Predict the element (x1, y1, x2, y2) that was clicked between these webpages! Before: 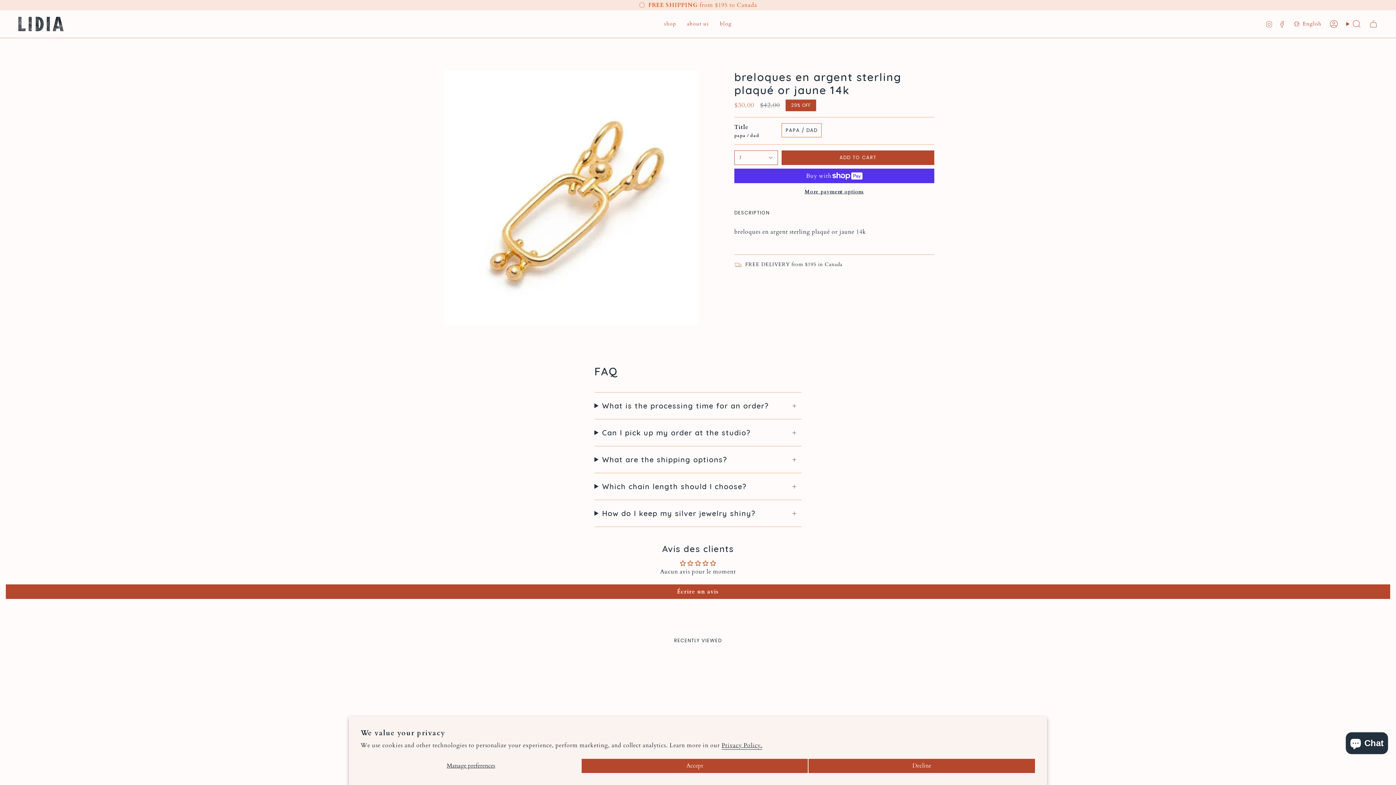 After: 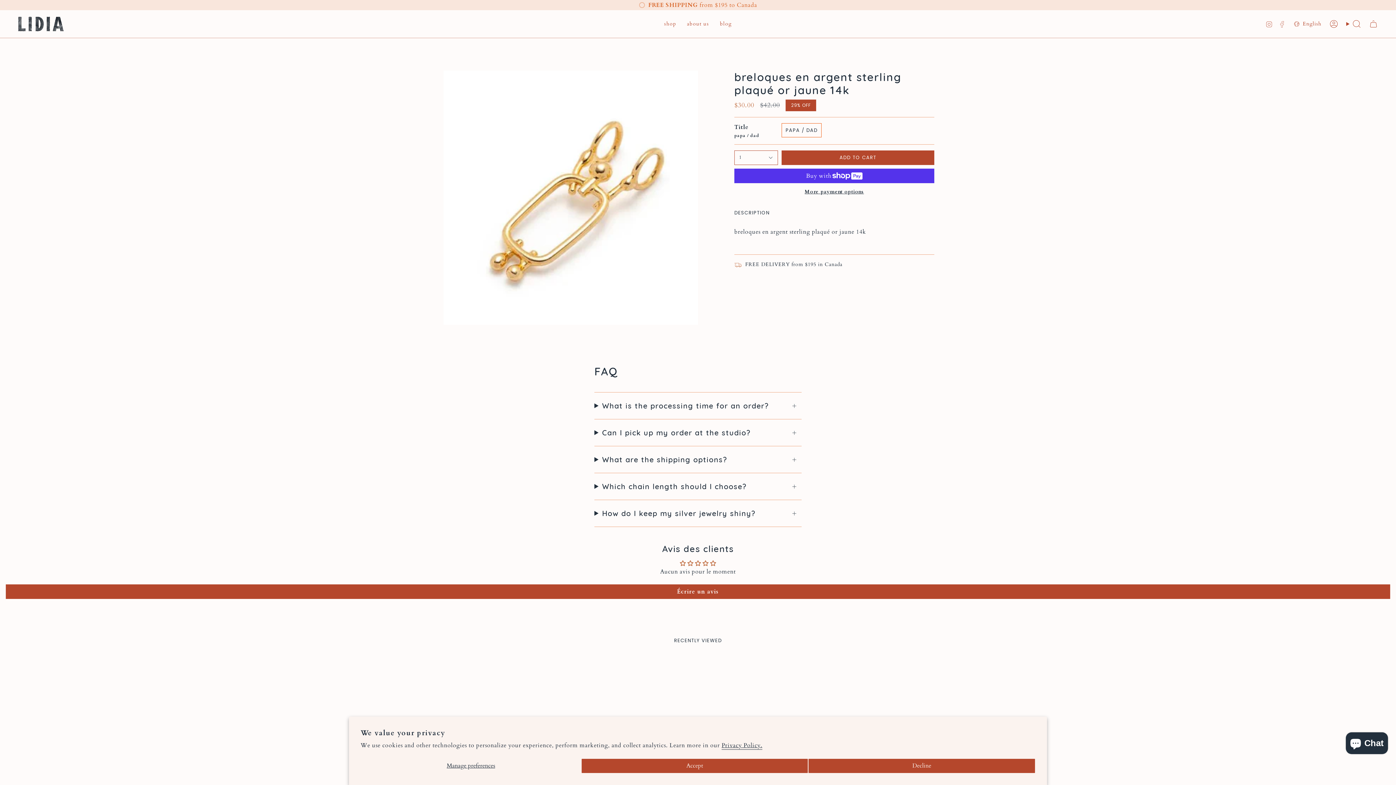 Action: label: Facebook bbox: (1279, 19, 1286, 27)